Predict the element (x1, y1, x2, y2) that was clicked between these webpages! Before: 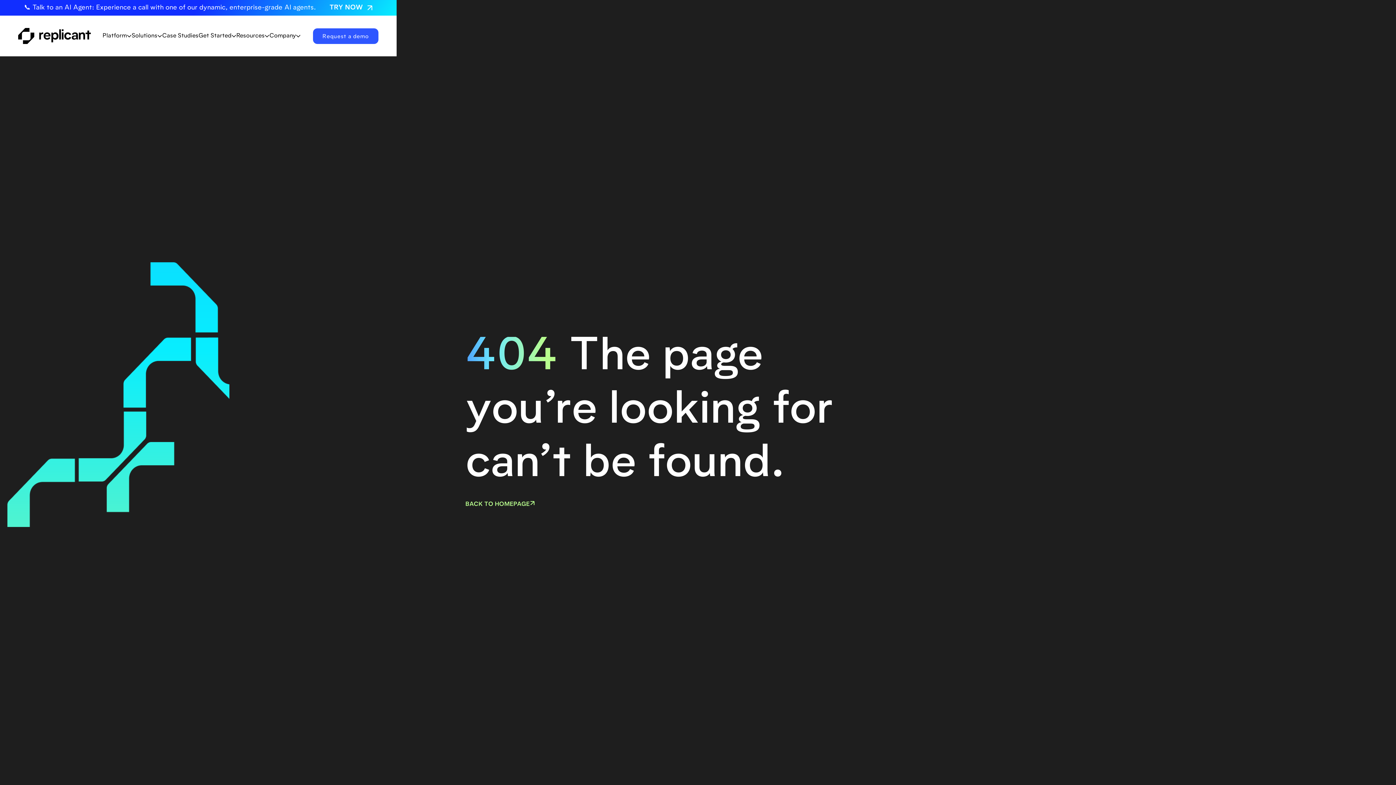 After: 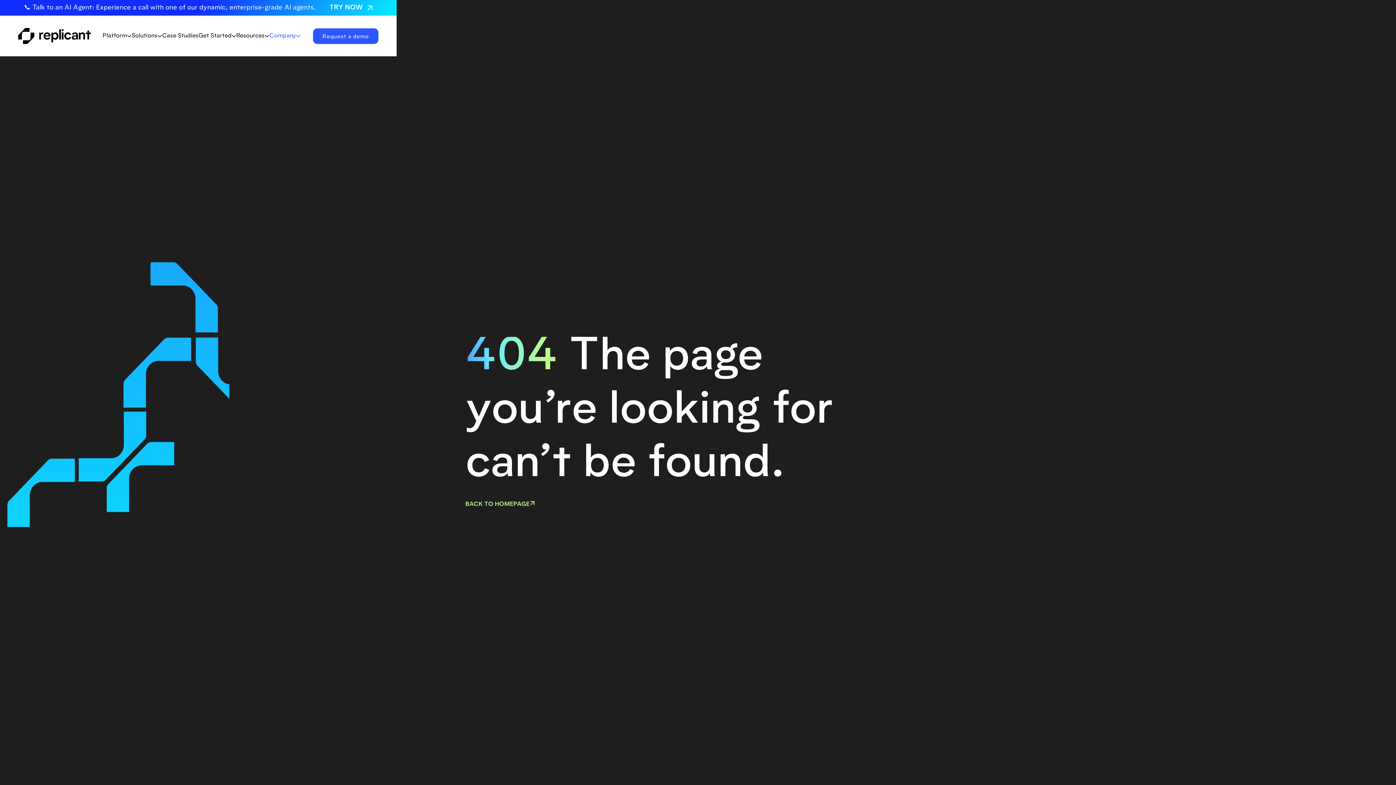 Action: bbox: (269, 32, 300, 39) label: Company